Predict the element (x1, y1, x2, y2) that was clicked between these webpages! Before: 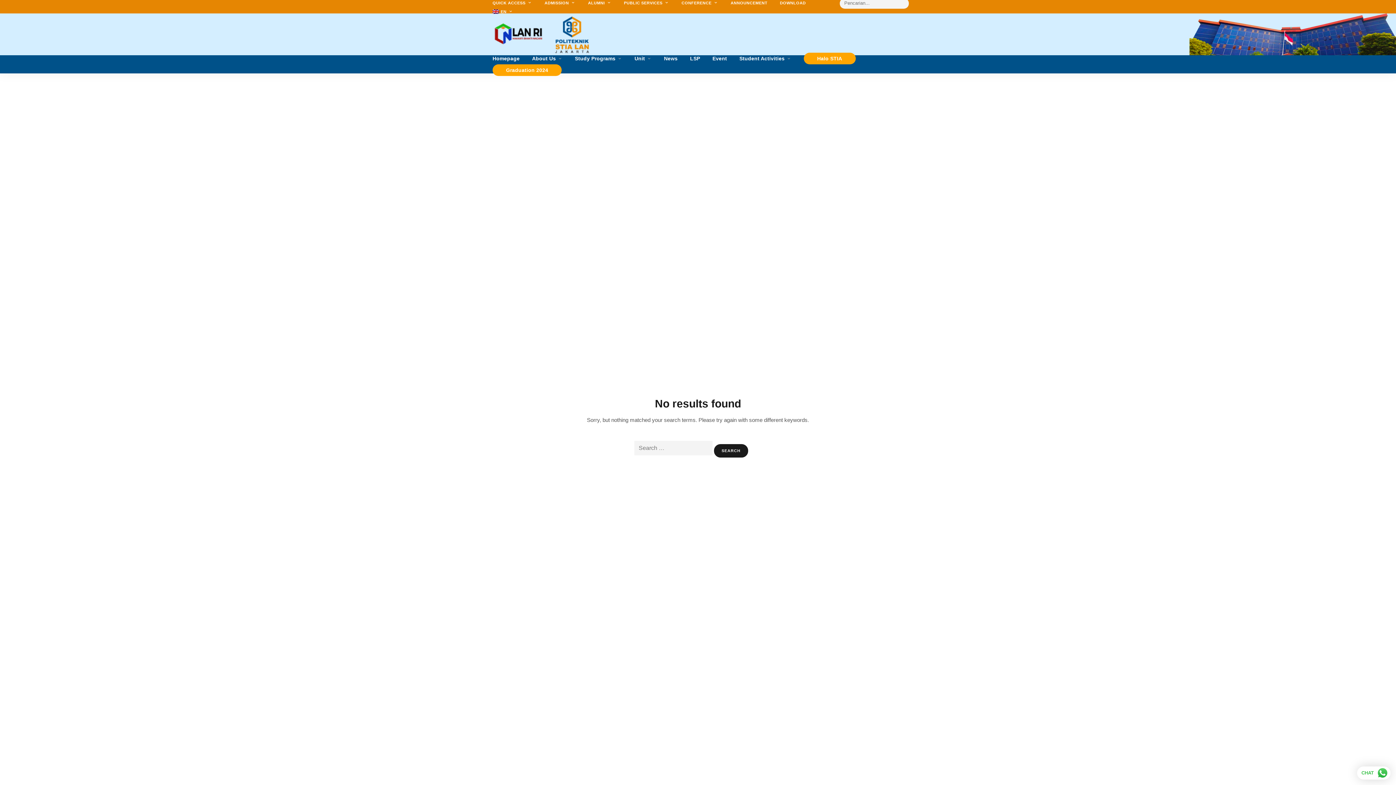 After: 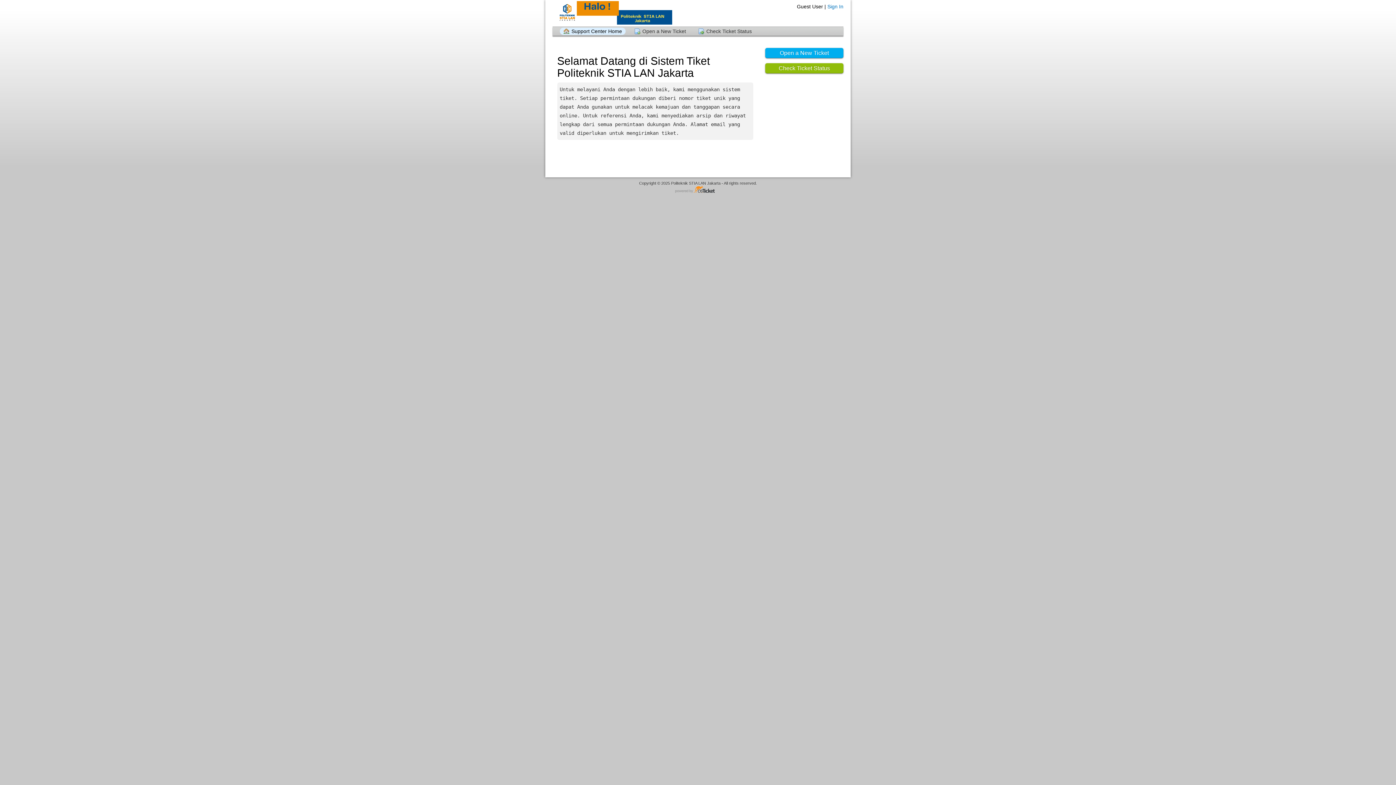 Action: label: Halo STIA bbox: (803, 52, 855, 64)